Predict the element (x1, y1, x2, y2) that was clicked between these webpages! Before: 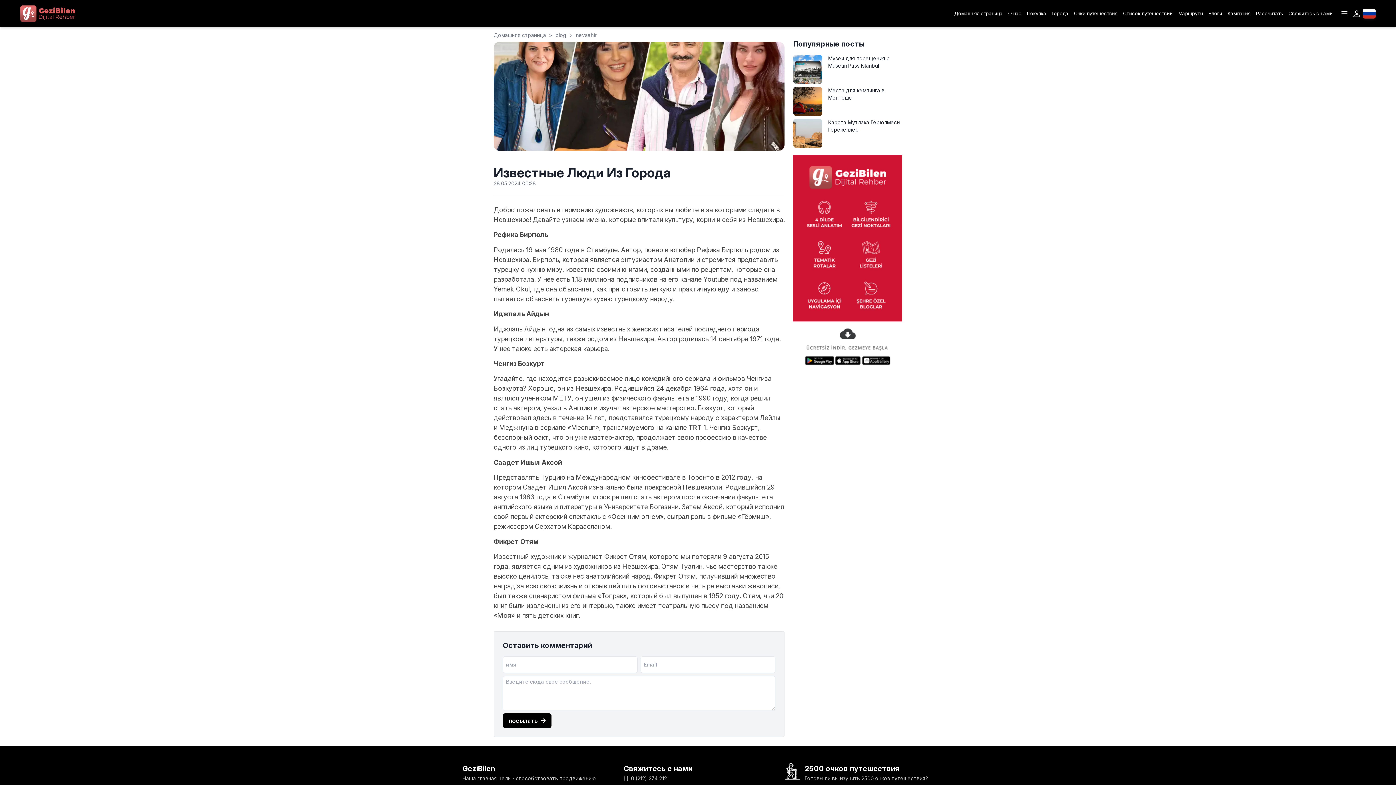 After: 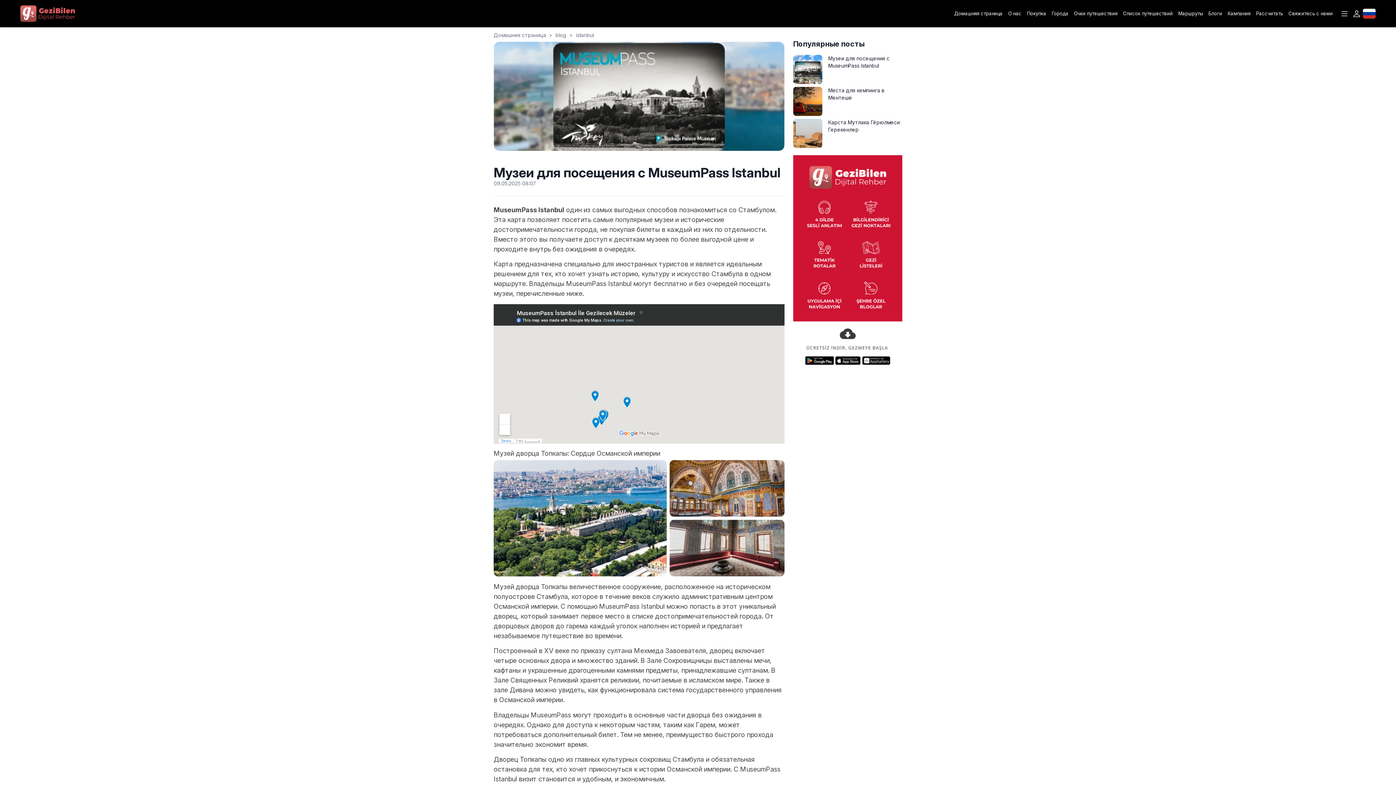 Action: bbox: (793, 54, 902, 84) label: Музеи для посещения с MuseumPass Istanbul